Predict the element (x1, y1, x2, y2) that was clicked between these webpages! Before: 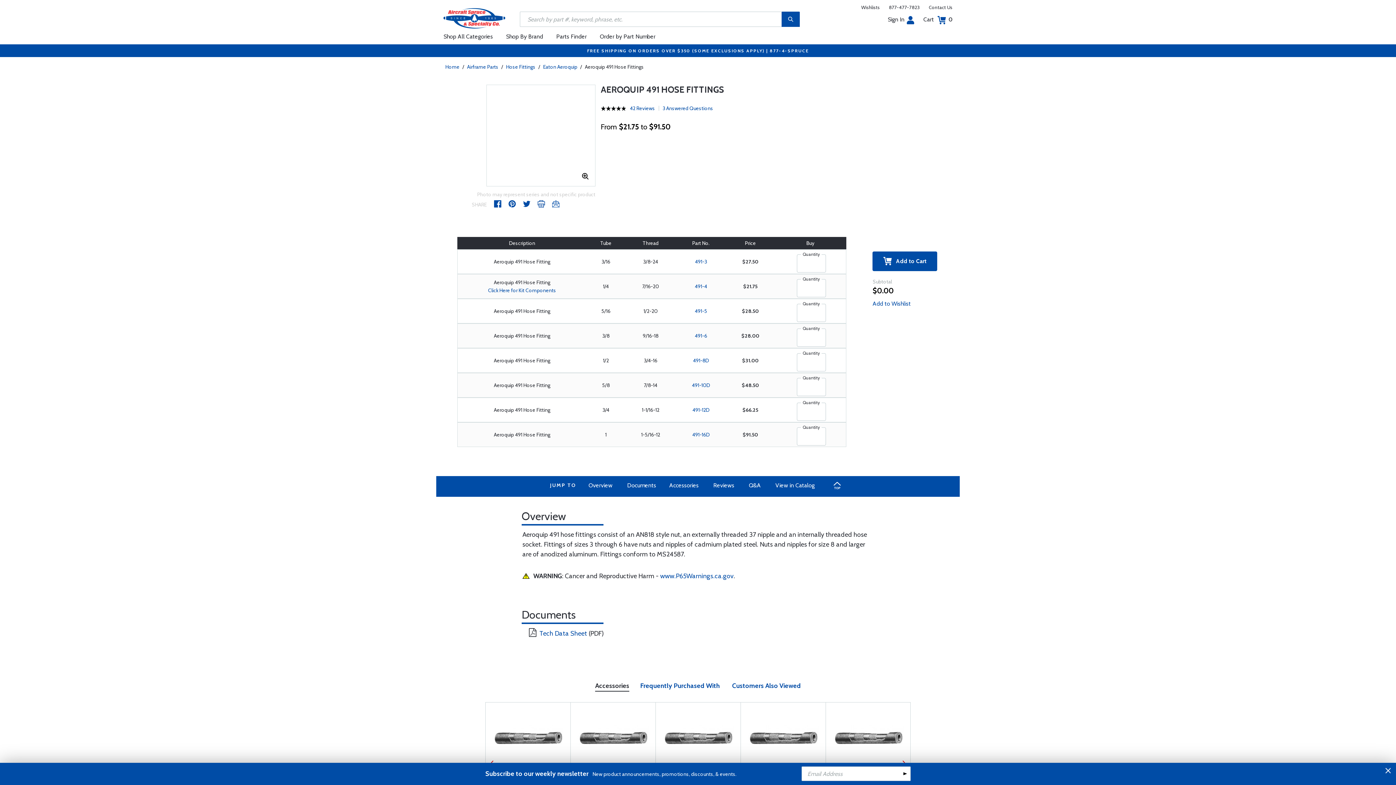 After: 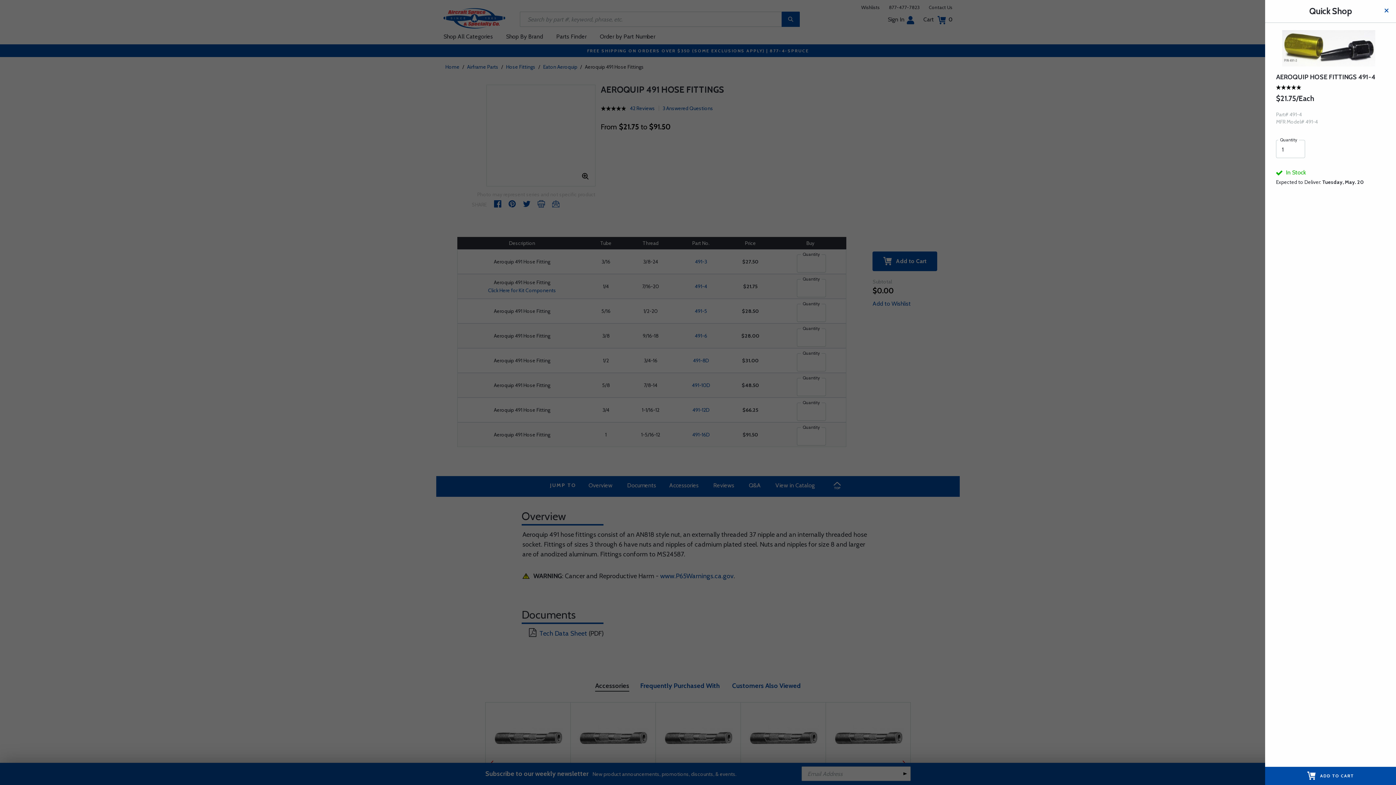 Action: bbox: (682, 282, 719, 290) label: 491-4